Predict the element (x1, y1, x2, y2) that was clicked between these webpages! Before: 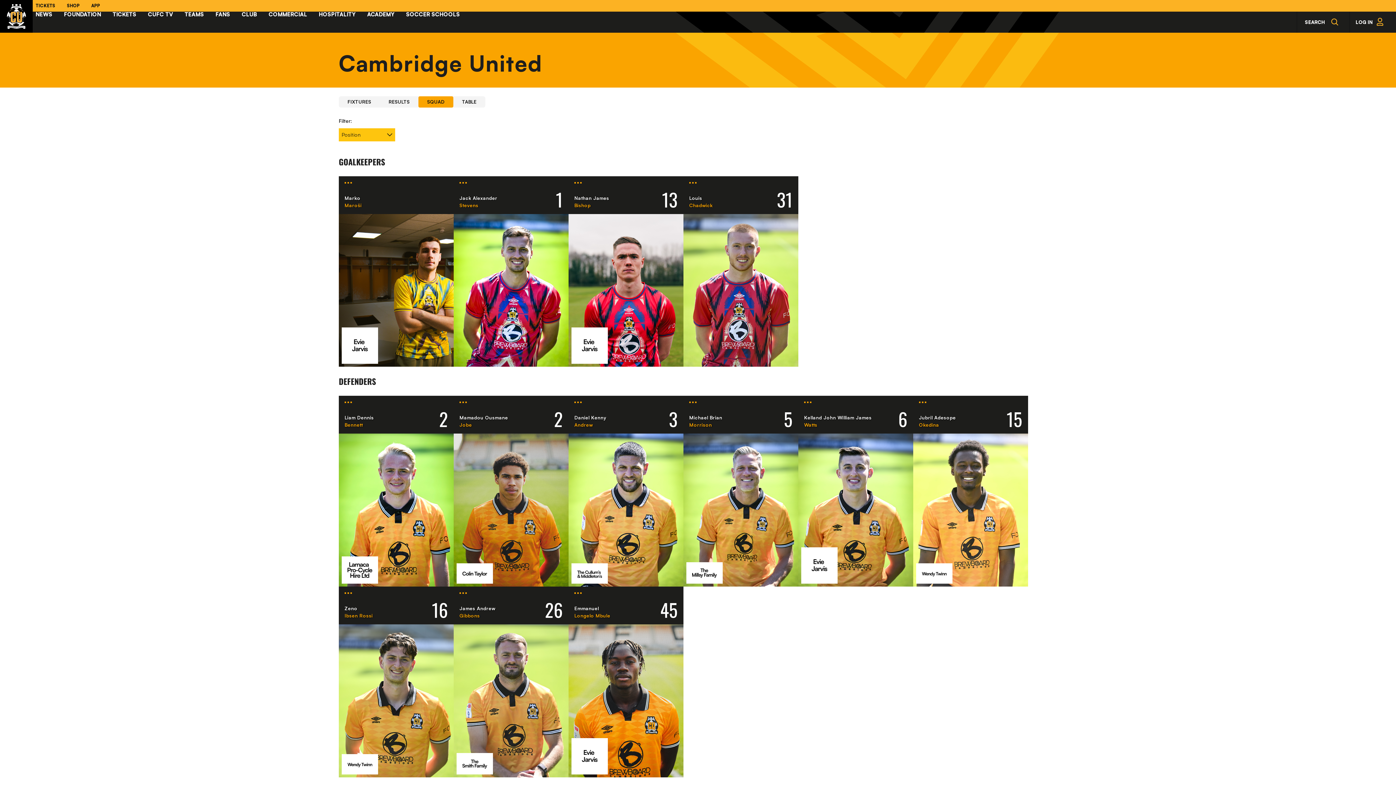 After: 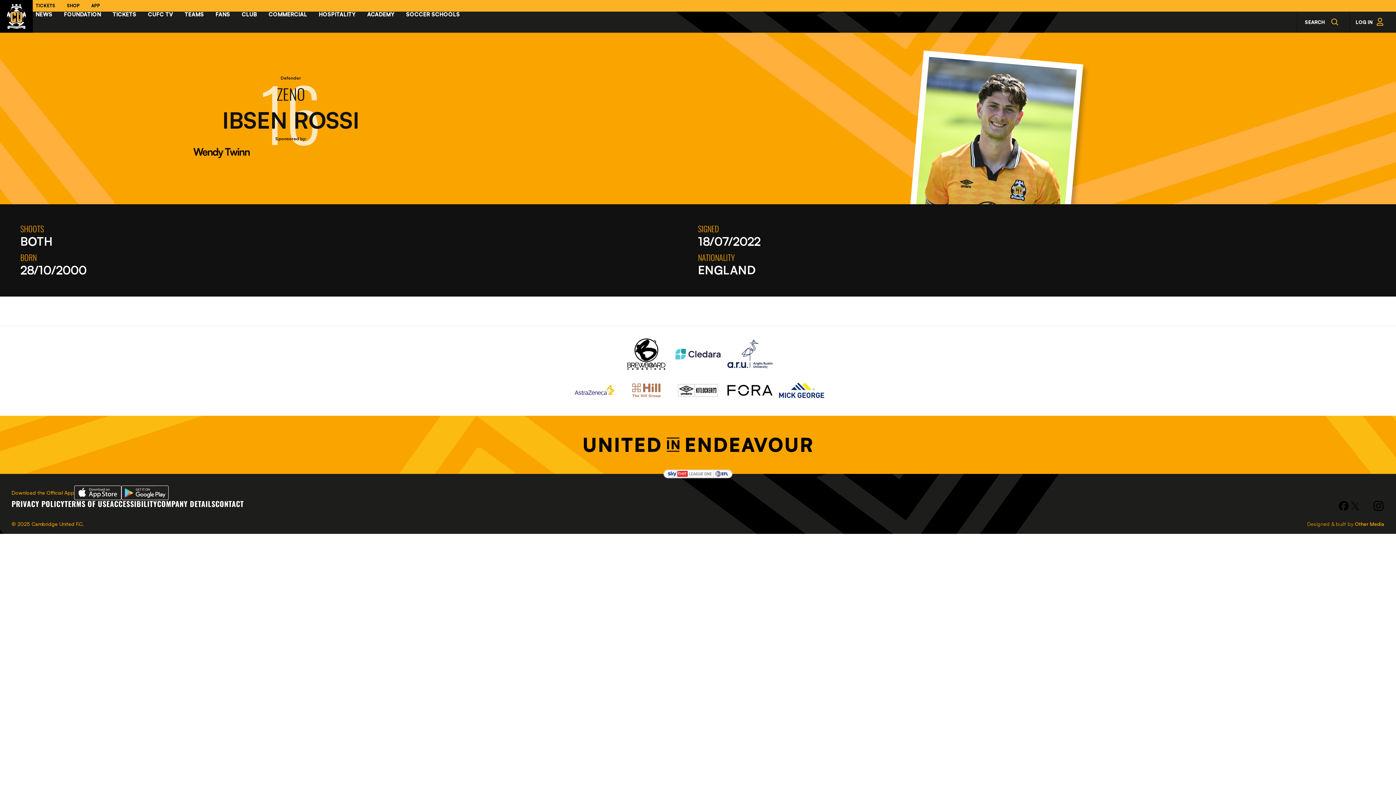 Action: bbox: (338, 586, 453, 777)